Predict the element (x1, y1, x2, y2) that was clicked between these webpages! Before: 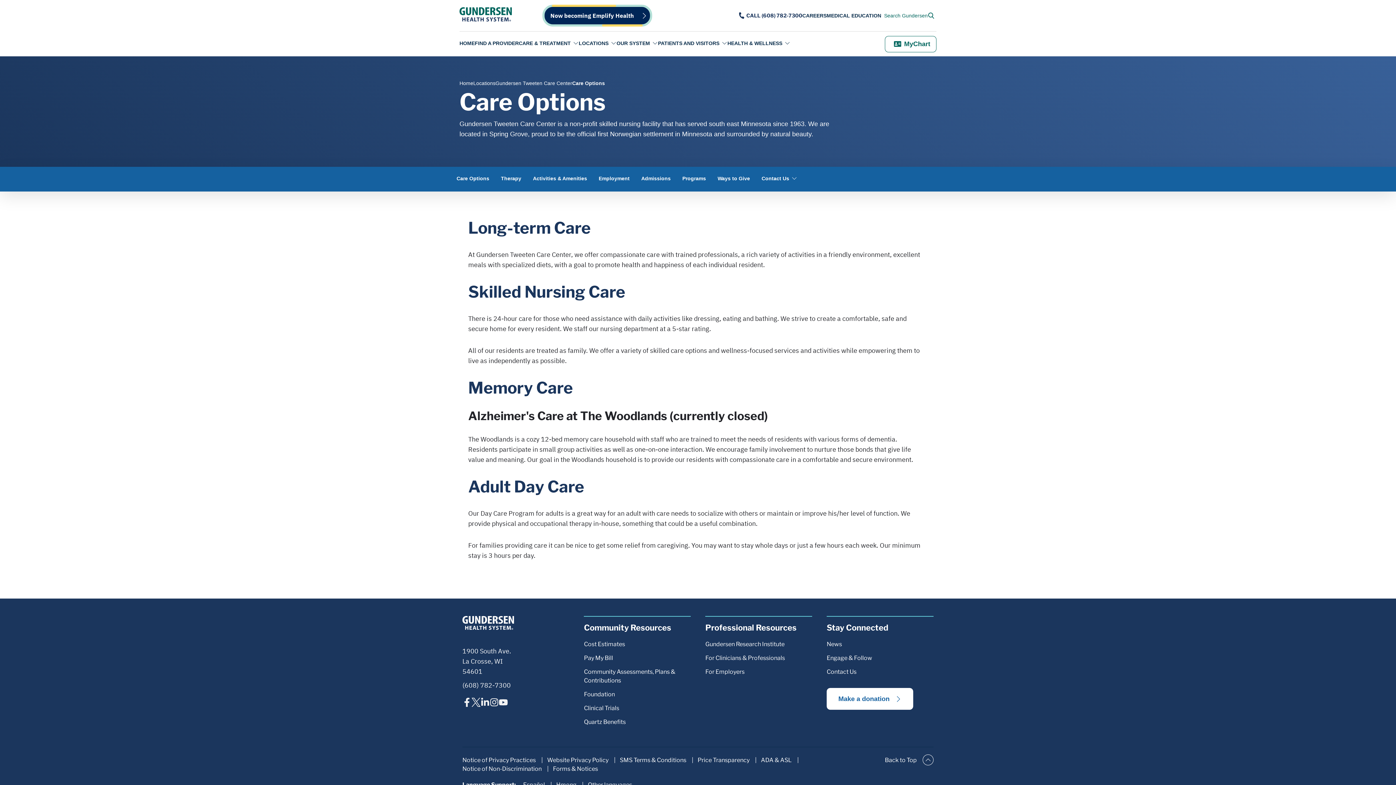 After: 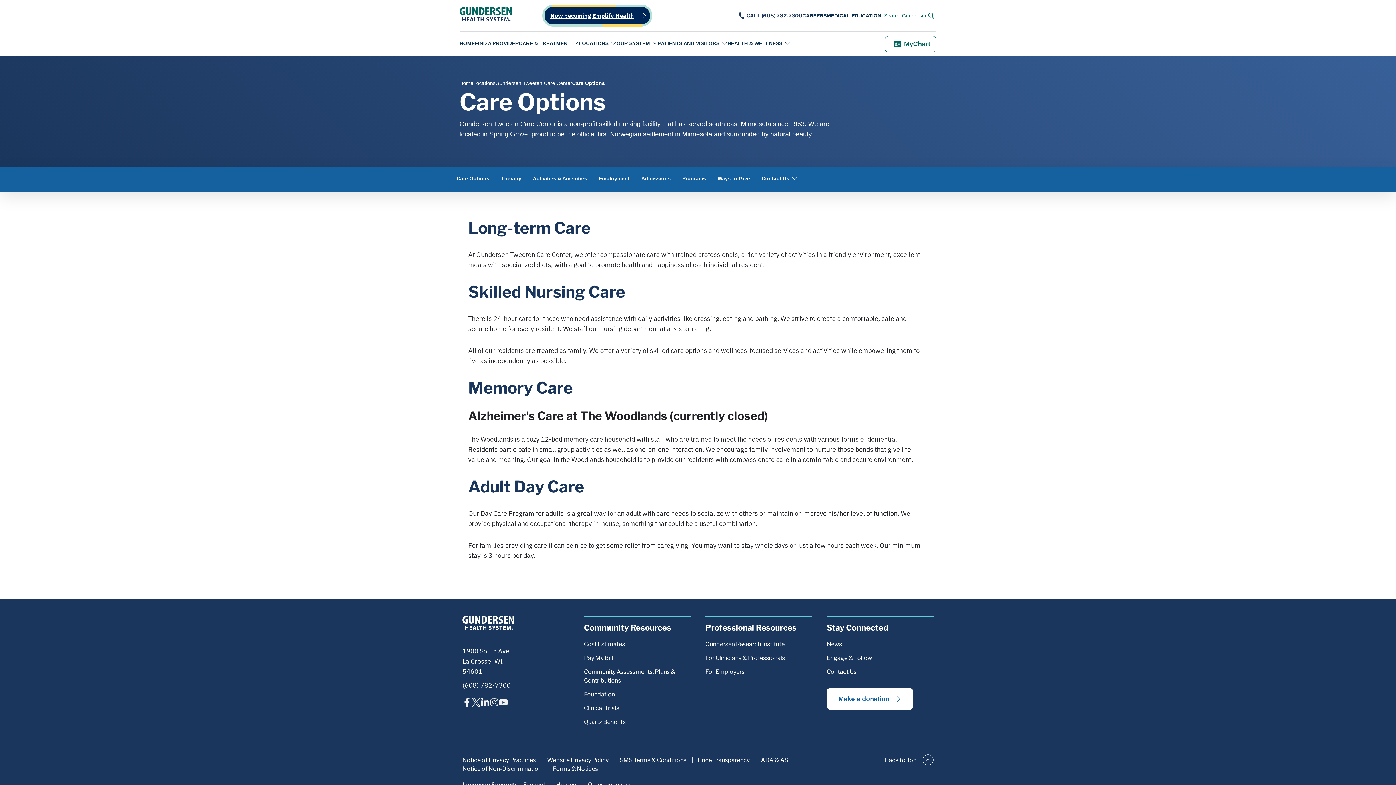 Action: bbox: (550, 11, 634, 20) label: Now becoming Emplify Health